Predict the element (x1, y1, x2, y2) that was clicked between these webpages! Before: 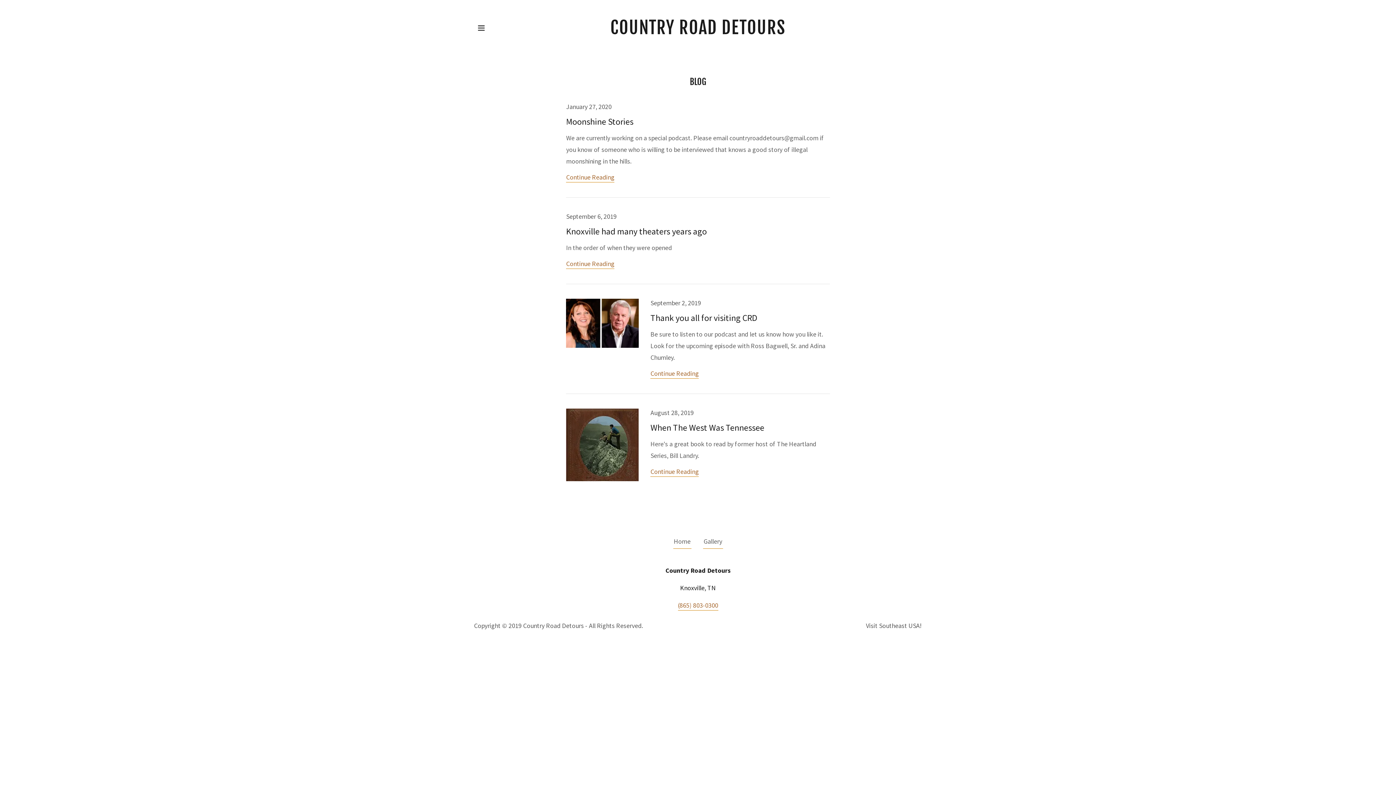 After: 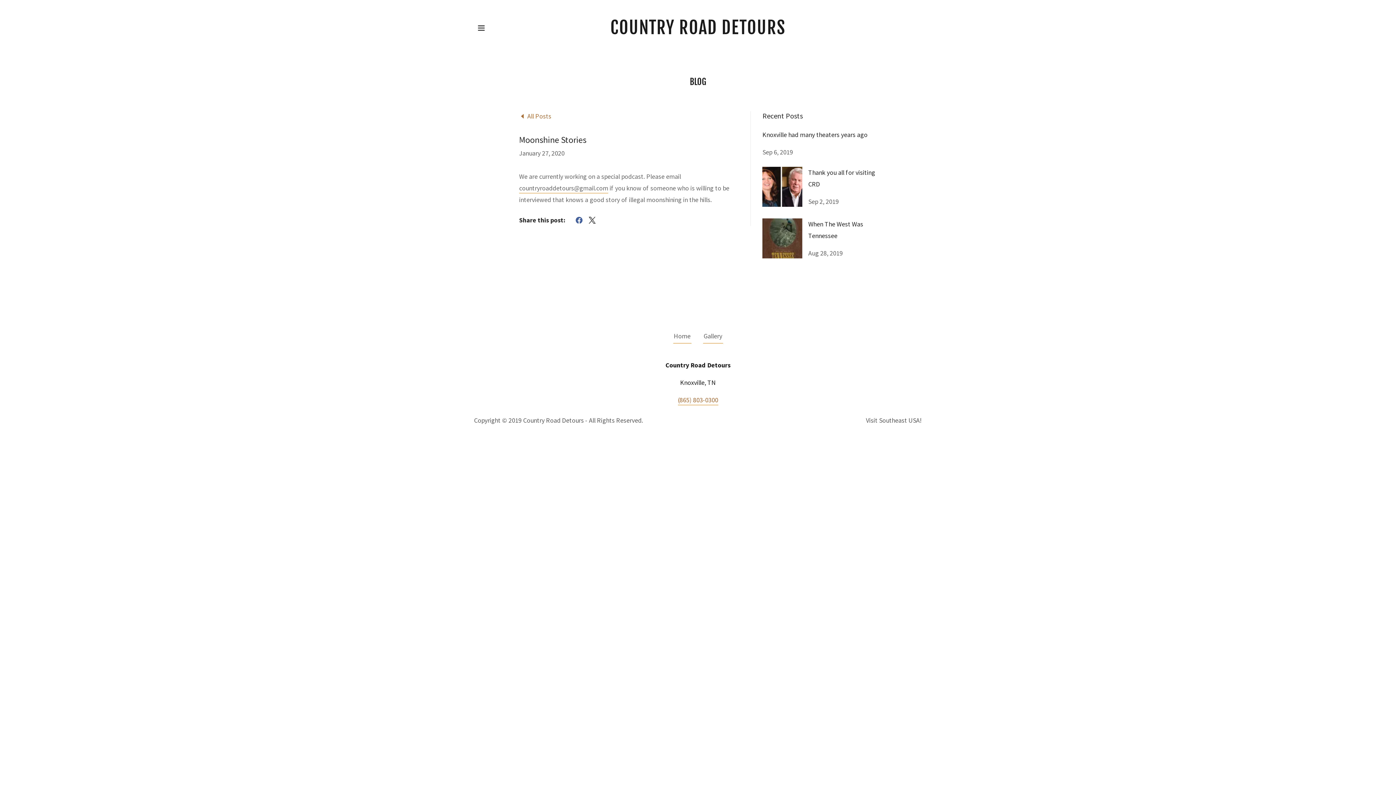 Action: label: January 27, 2020

Moonshine Stories

We are currently working on a special podcast. Please email countryroaddetours@gmail.com if you know of someone who is willing to be interviewed that knows a good story of illegal moonshining in the hills.

Continue Reading bbox: (566, 102, 830, 197)